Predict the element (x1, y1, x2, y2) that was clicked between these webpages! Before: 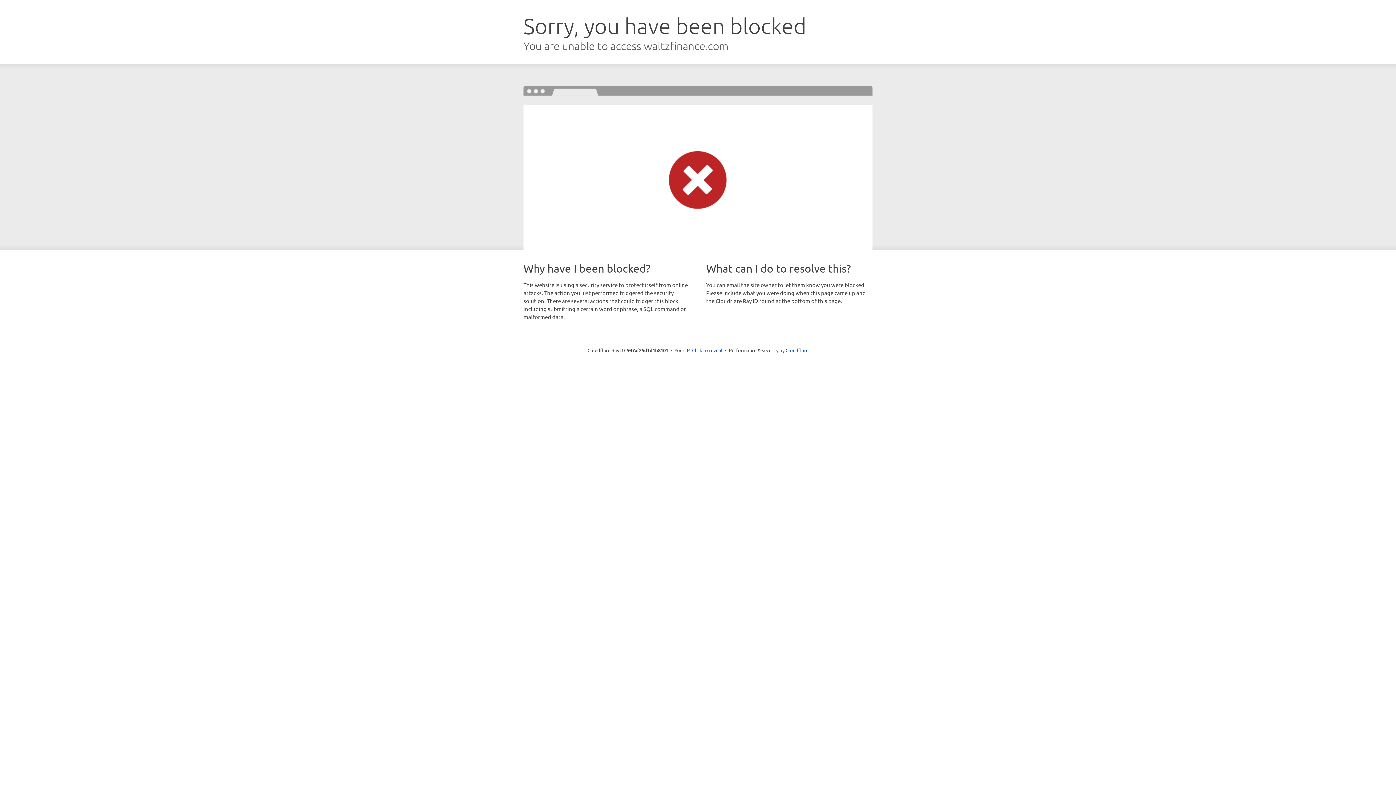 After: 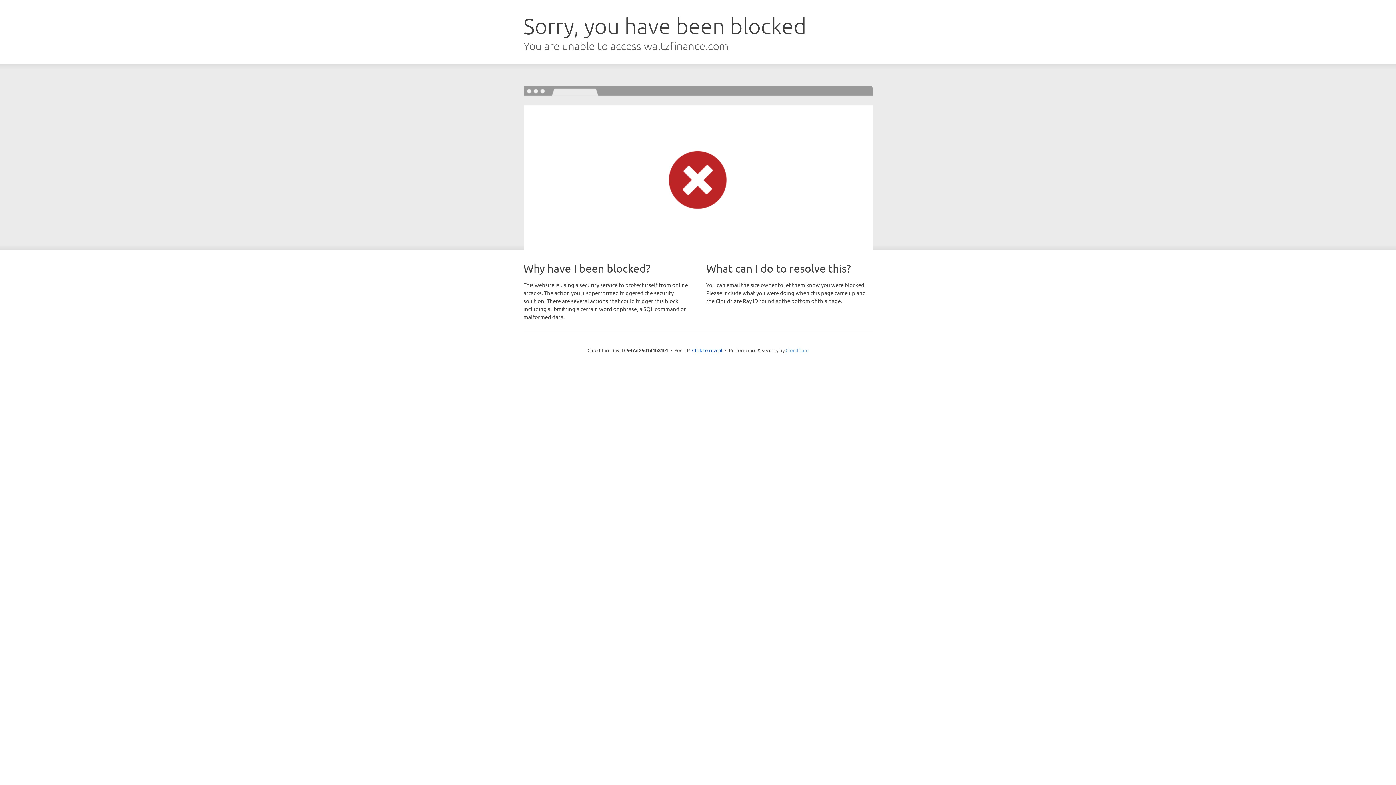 Action: label: Cloudflare bbox: (785, 347, 808, 353)